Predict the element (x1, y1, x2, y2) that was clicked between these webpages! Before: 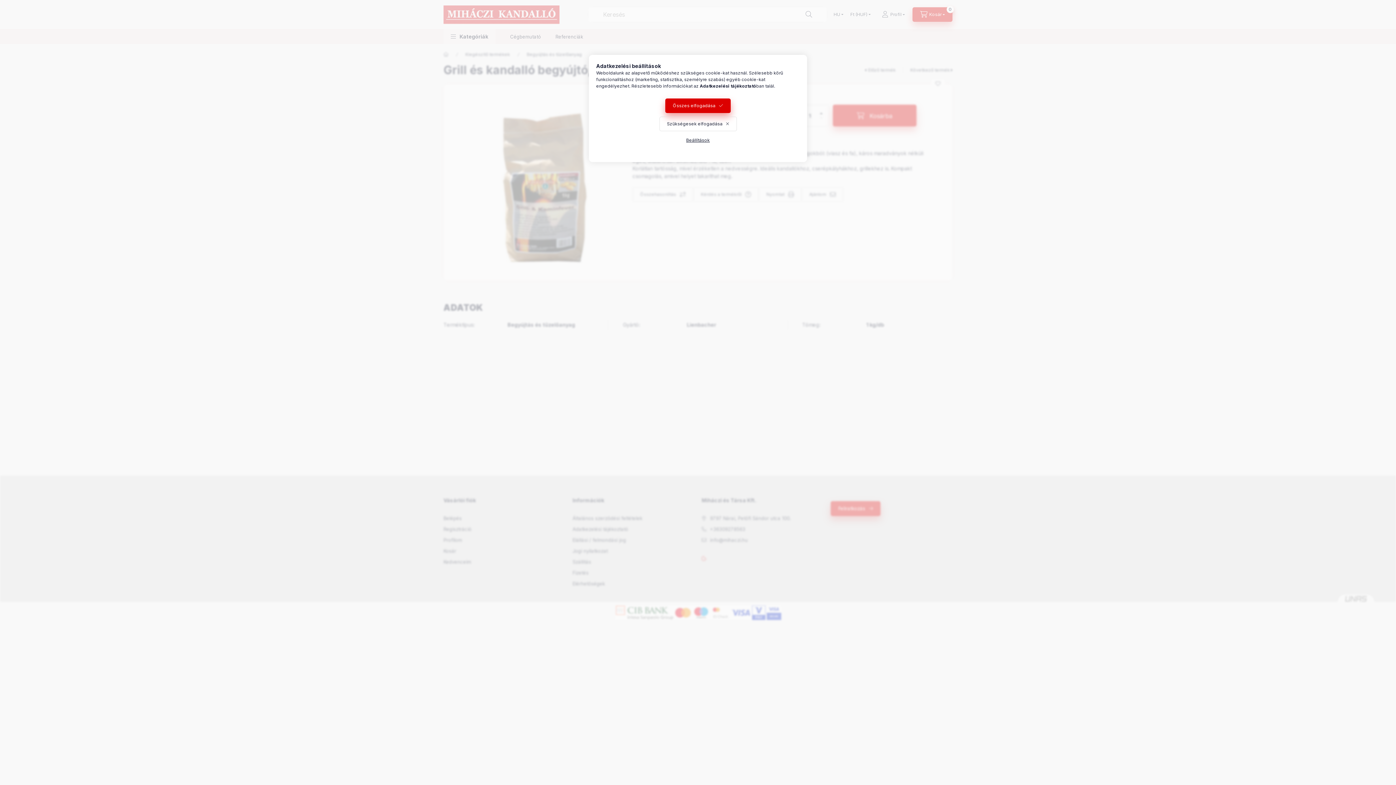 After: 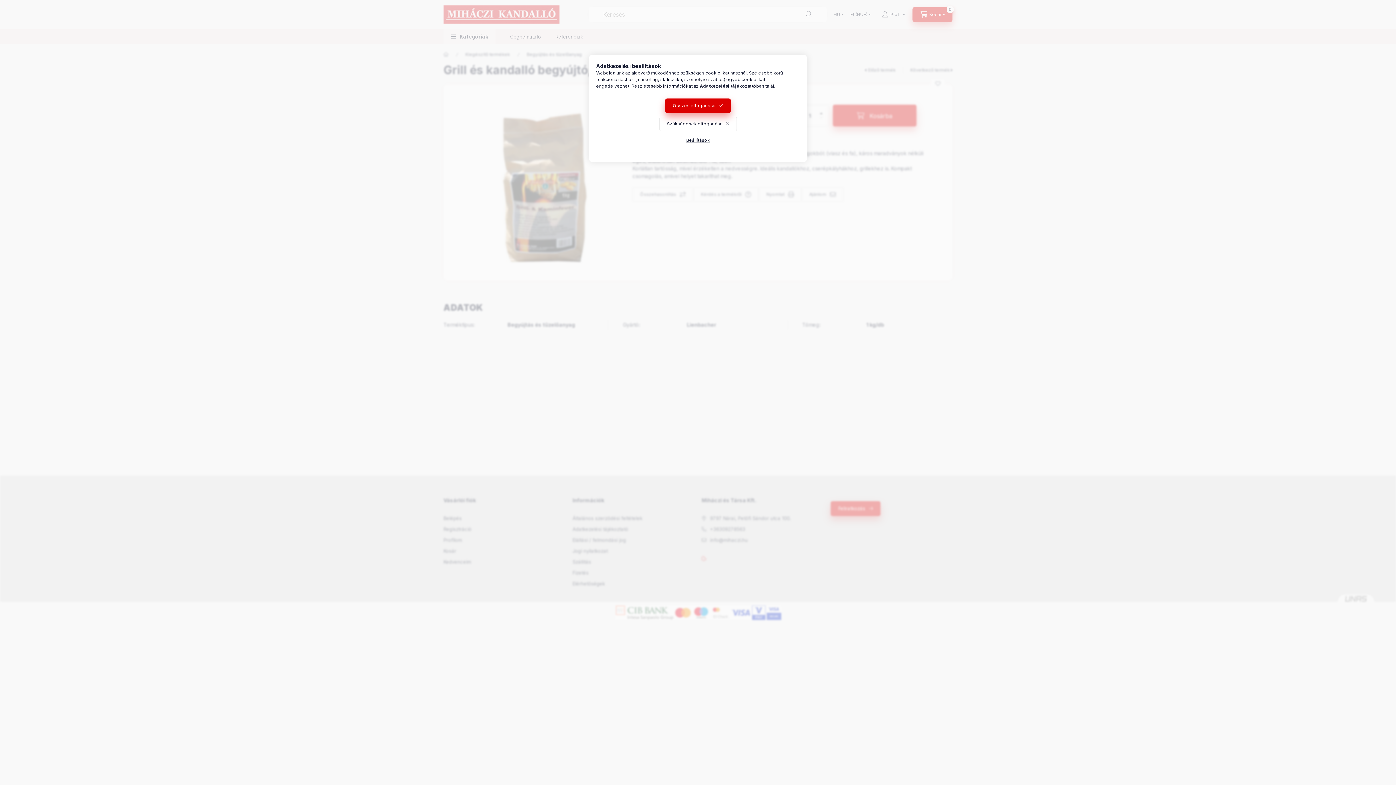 Action: bbox: (700, 83, 756, 88) label: Adatkezelési tájékoztató